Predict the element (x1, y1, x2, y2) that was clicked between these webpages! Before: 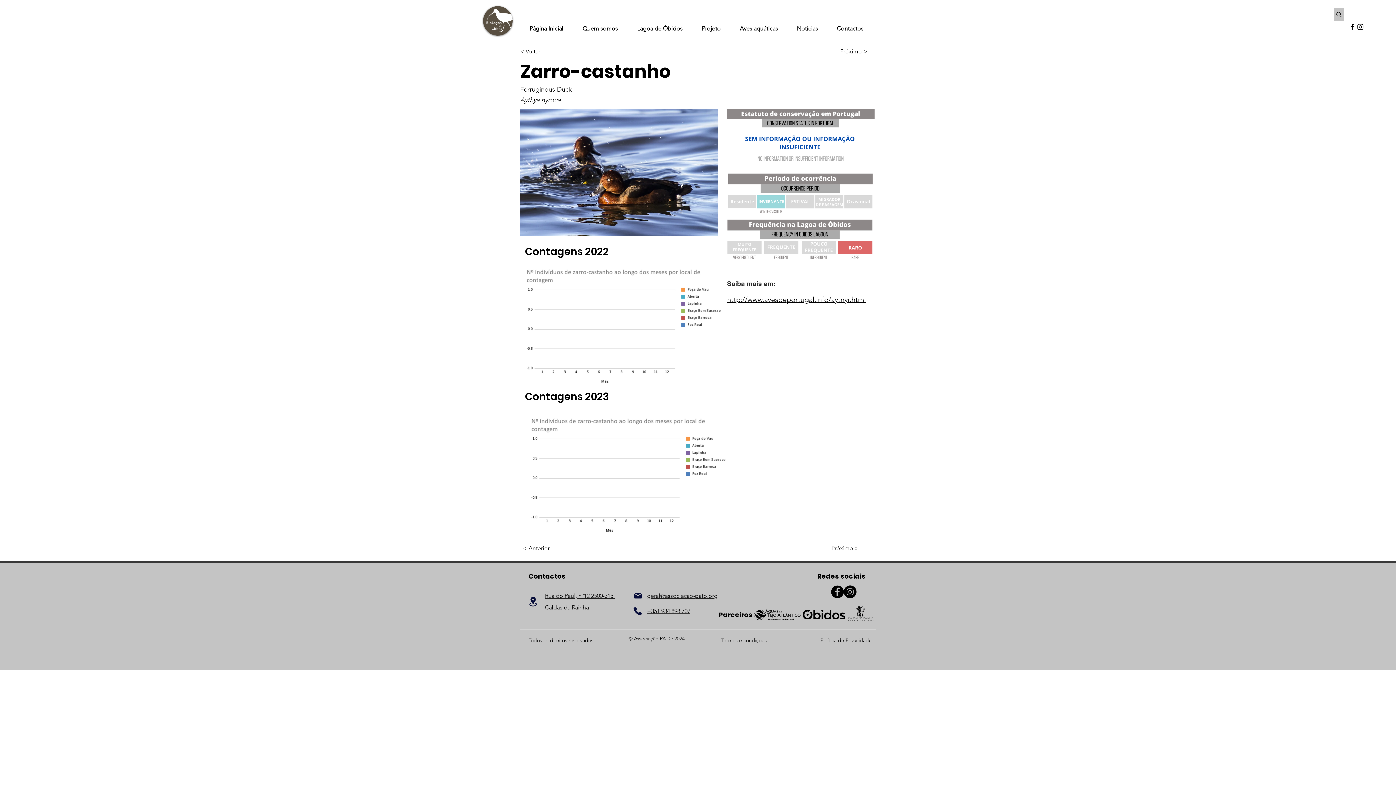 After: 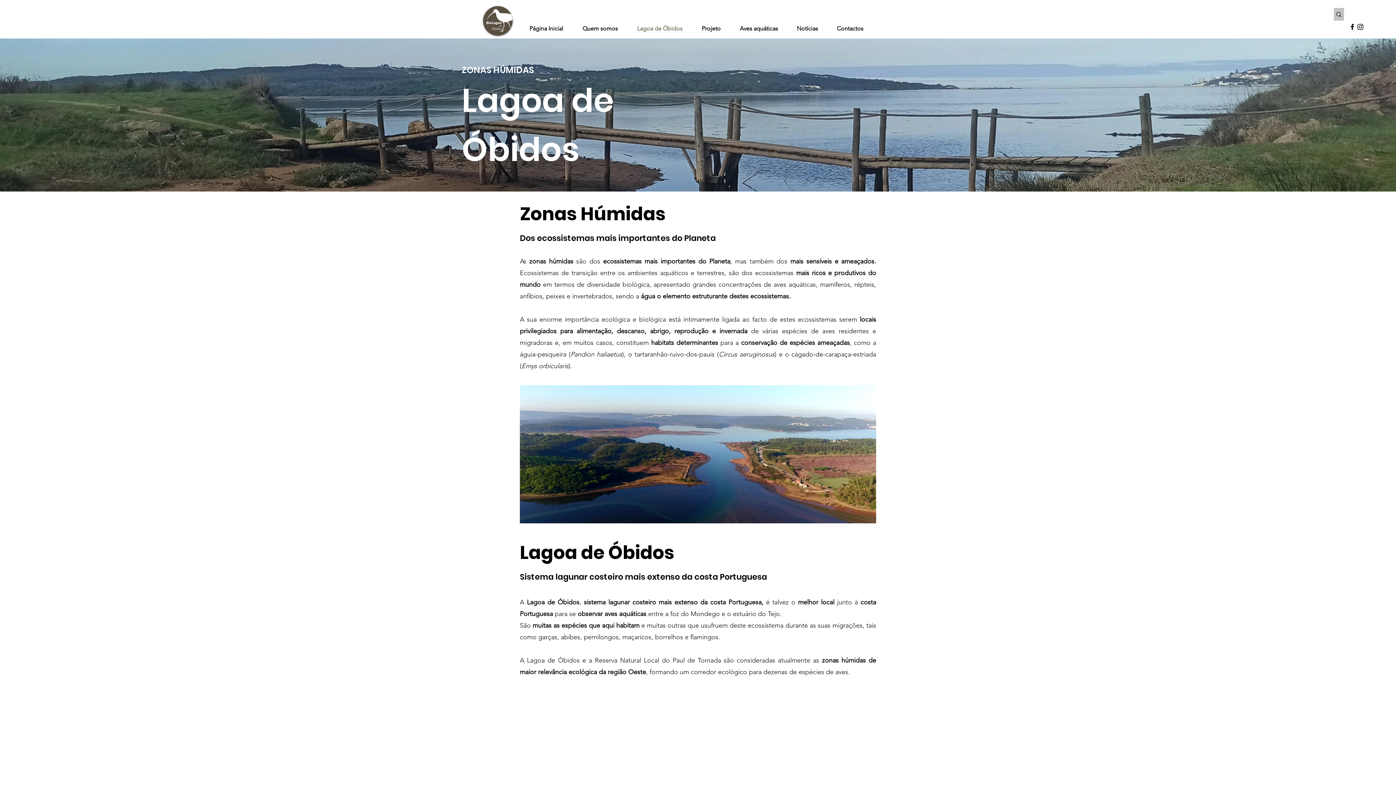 Action: label: Lagoa de Óbidos bbox: (627, 20, 692, 36)